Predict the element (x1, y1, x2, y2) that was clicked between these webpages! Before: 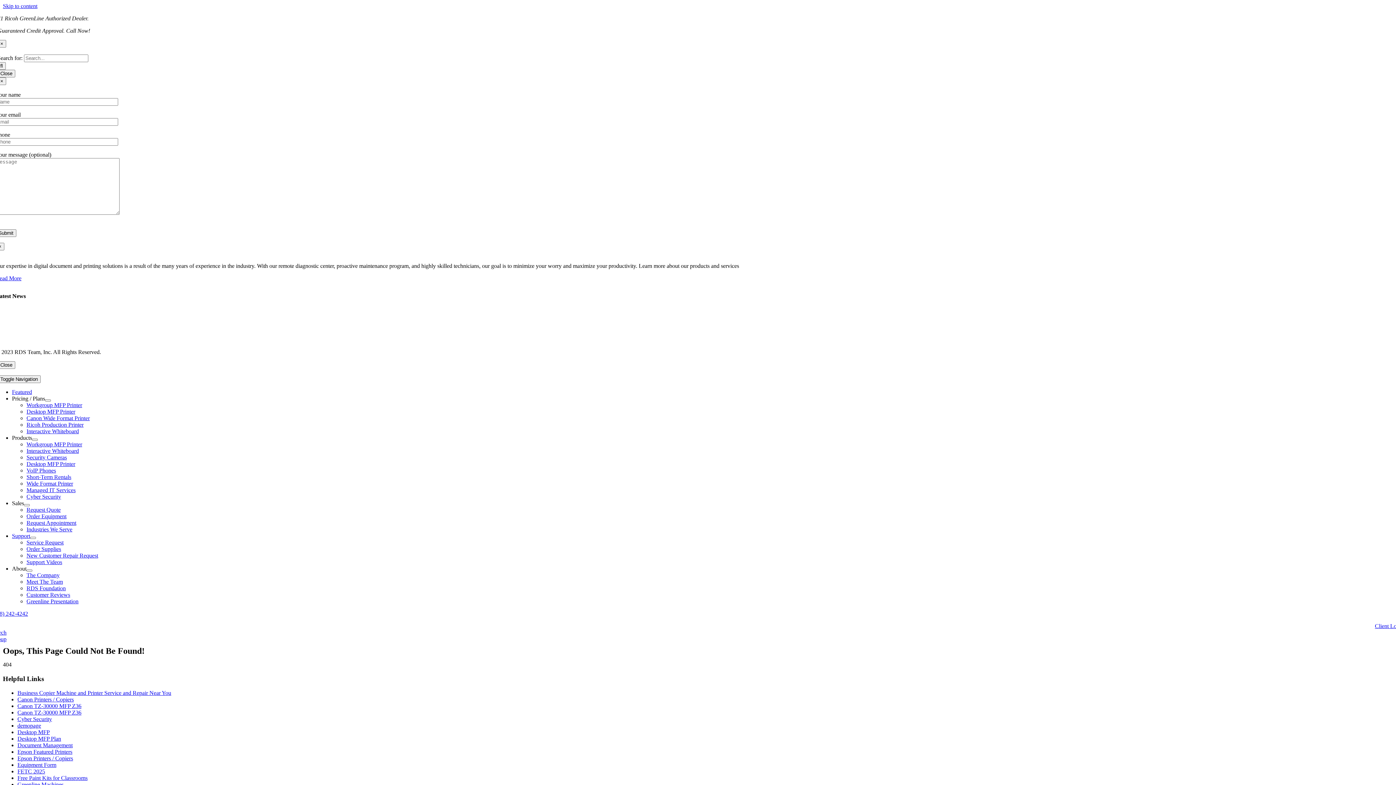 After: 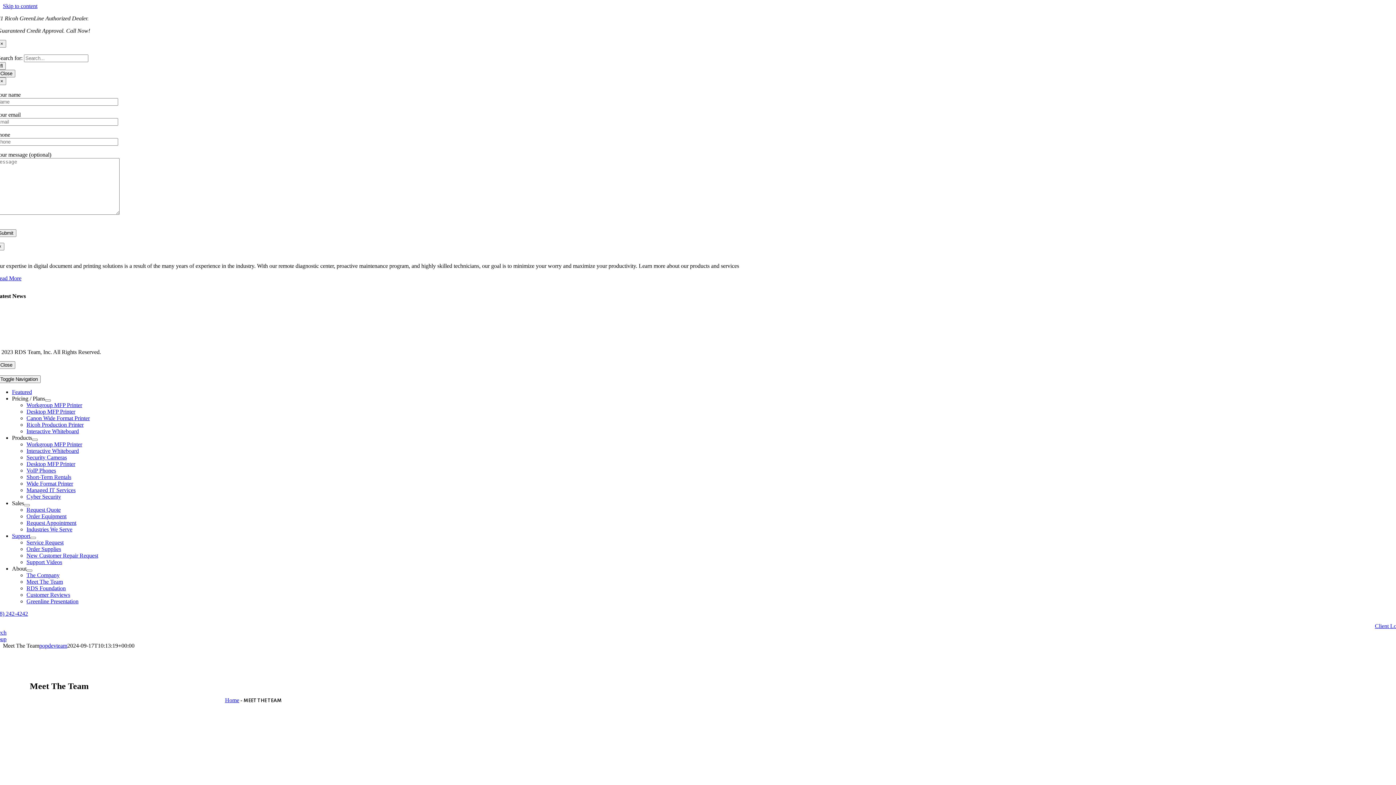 Action: bbox: (26, 579, 62, 585) label: Meet The Team